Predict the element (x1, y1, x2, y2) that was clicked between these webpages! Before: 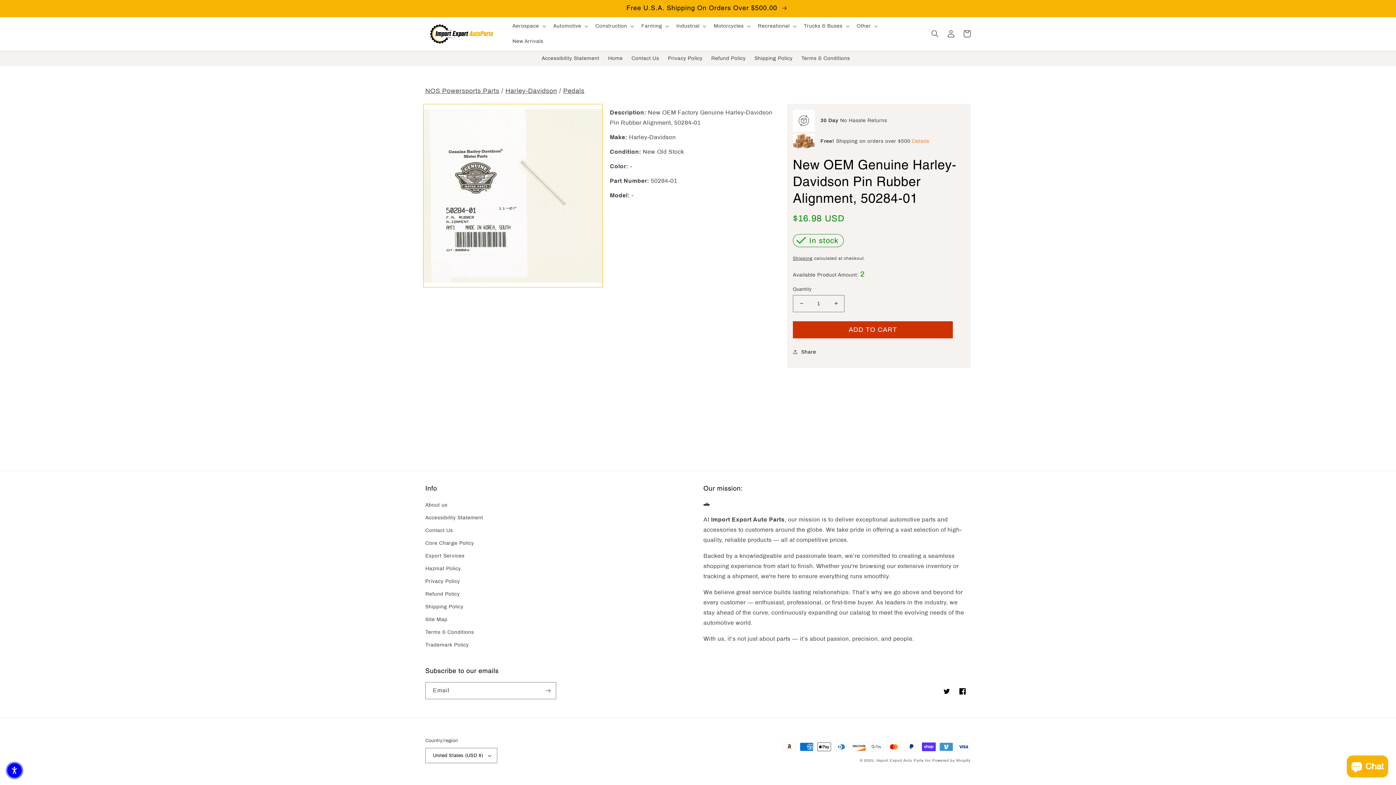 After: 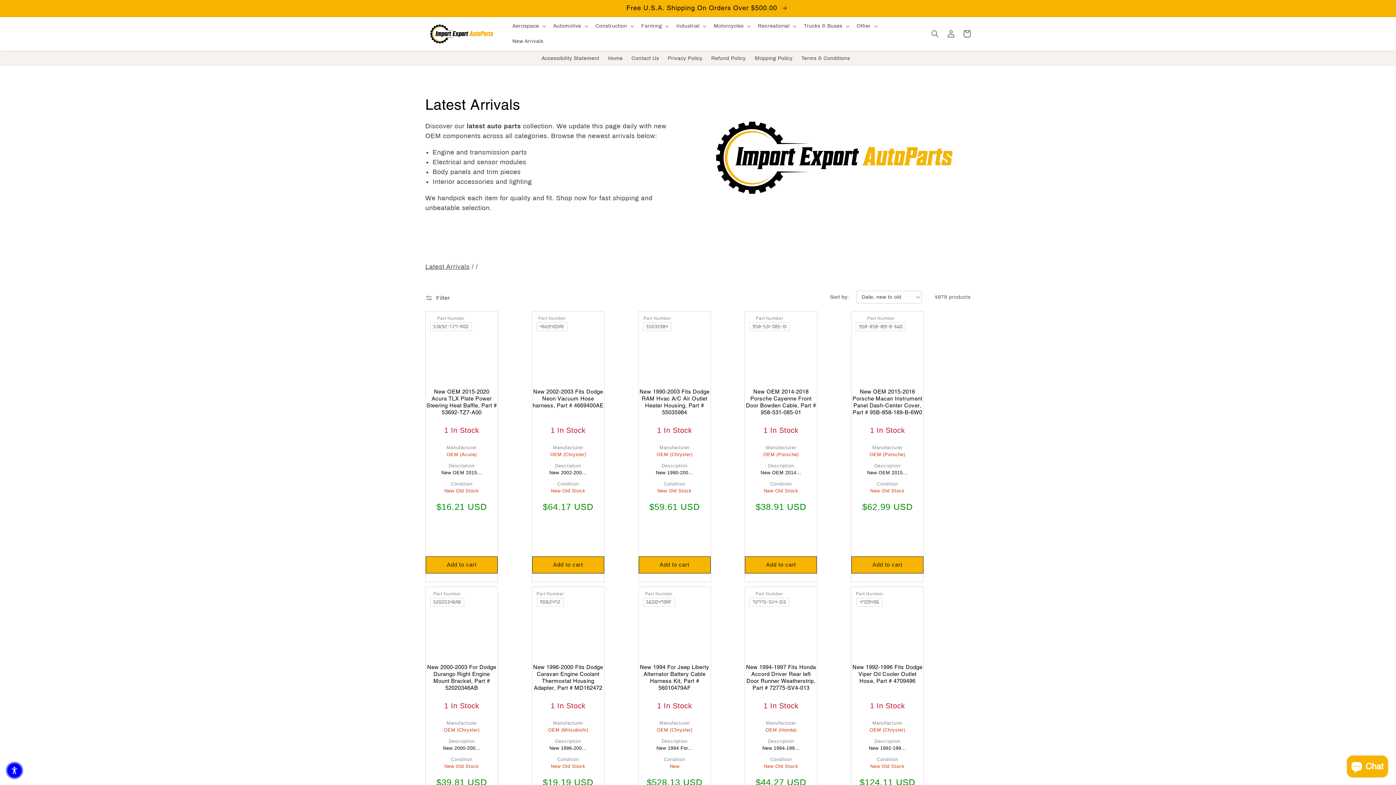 Action: bbox: (508, 33, 547, 49) label: New Arrivals